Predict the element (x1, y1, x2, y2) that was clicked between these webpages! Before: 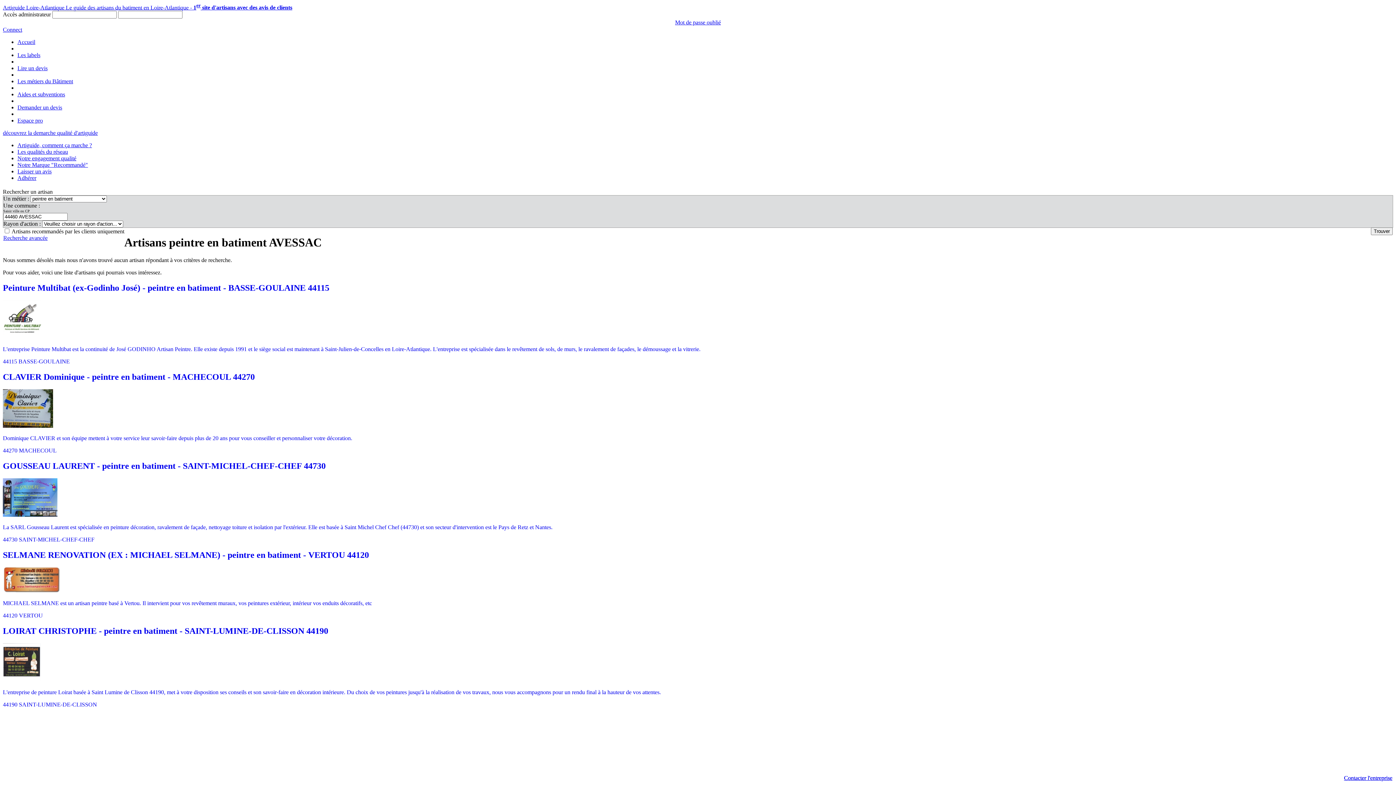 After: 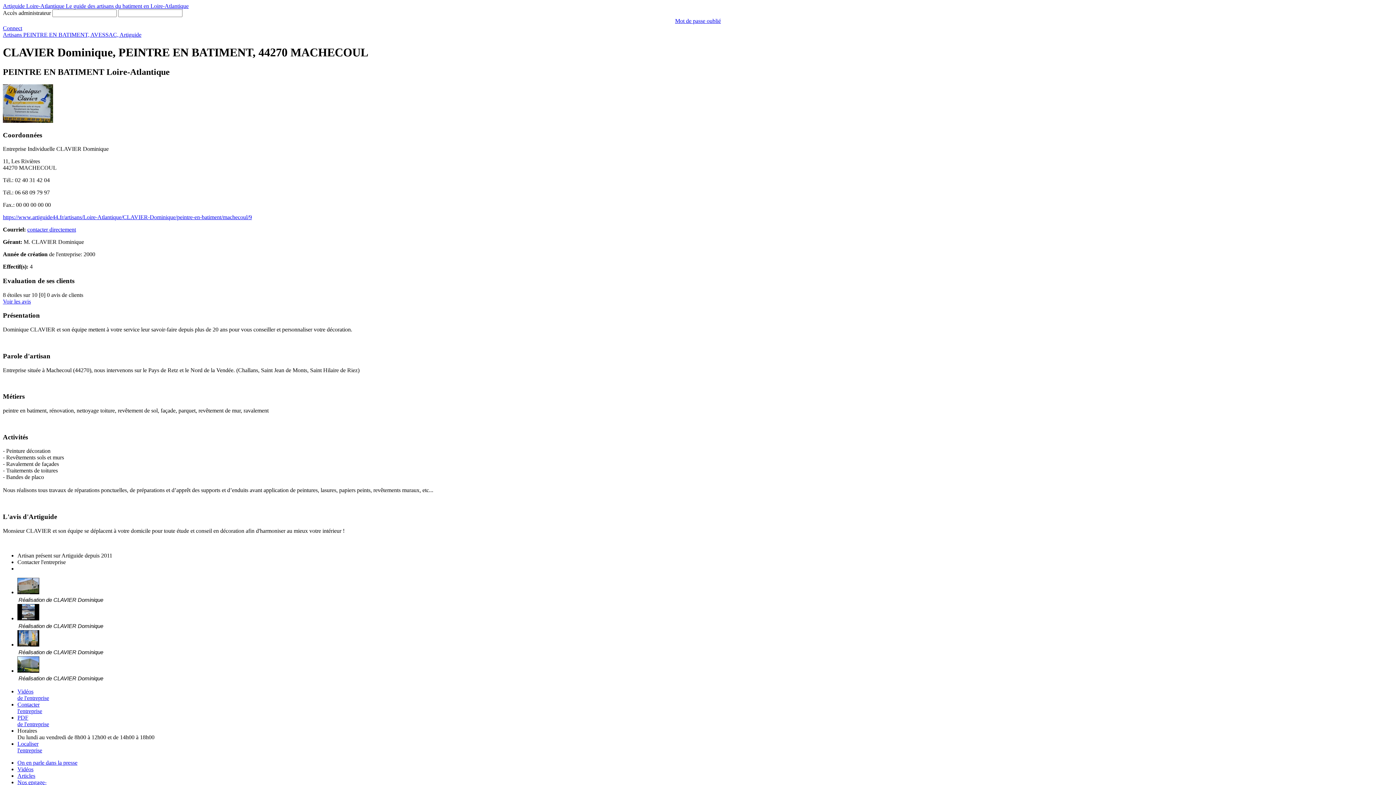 Action: label: CLAVIER Dominique - peintre en batiment - MACHECOUL 44270

Dominique CLAVIER et son équipe mettent à votre service leur savoir-faire depuis plus de 20 ans pour vous conseiller et personnaliser votre décoration.

44270 MACHECOUL bbox: (2, 372, 1393, 454)